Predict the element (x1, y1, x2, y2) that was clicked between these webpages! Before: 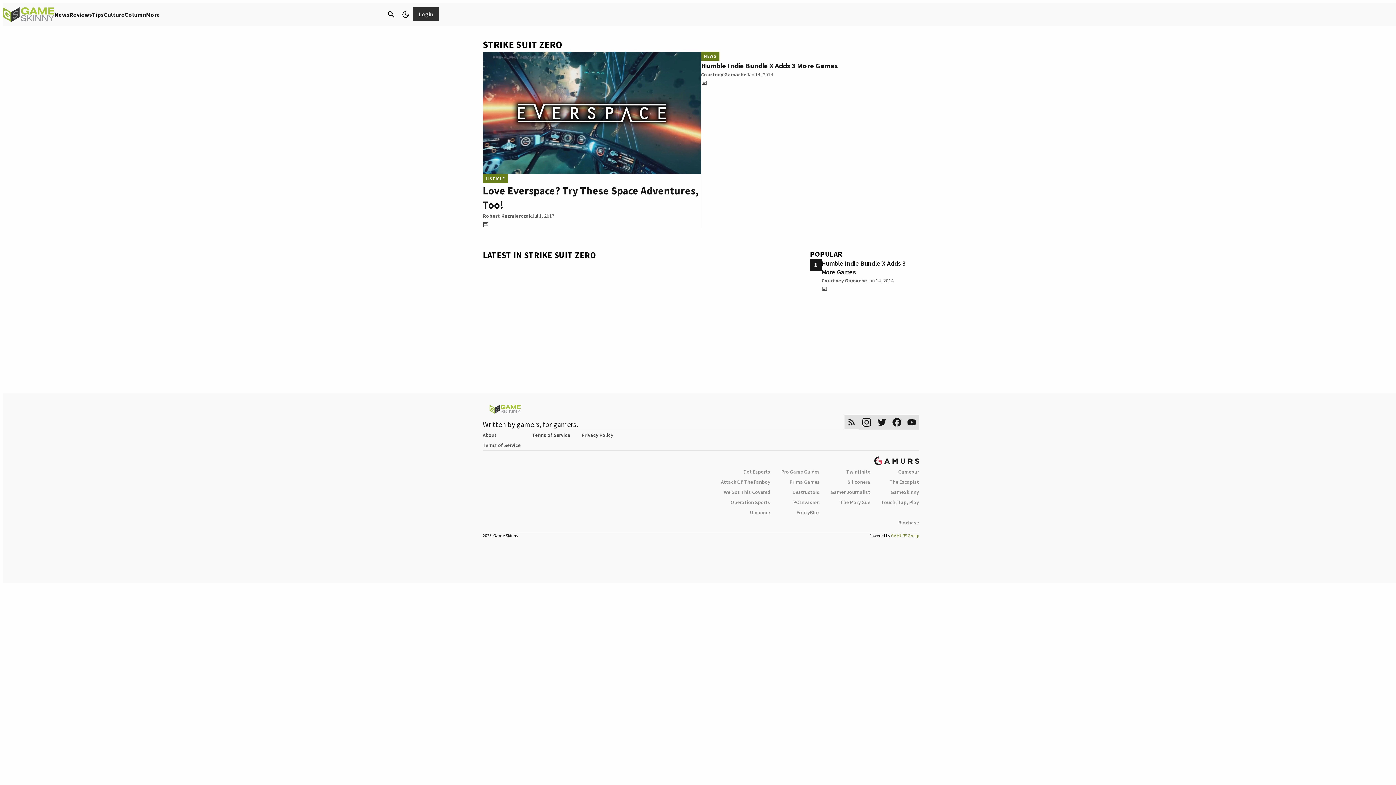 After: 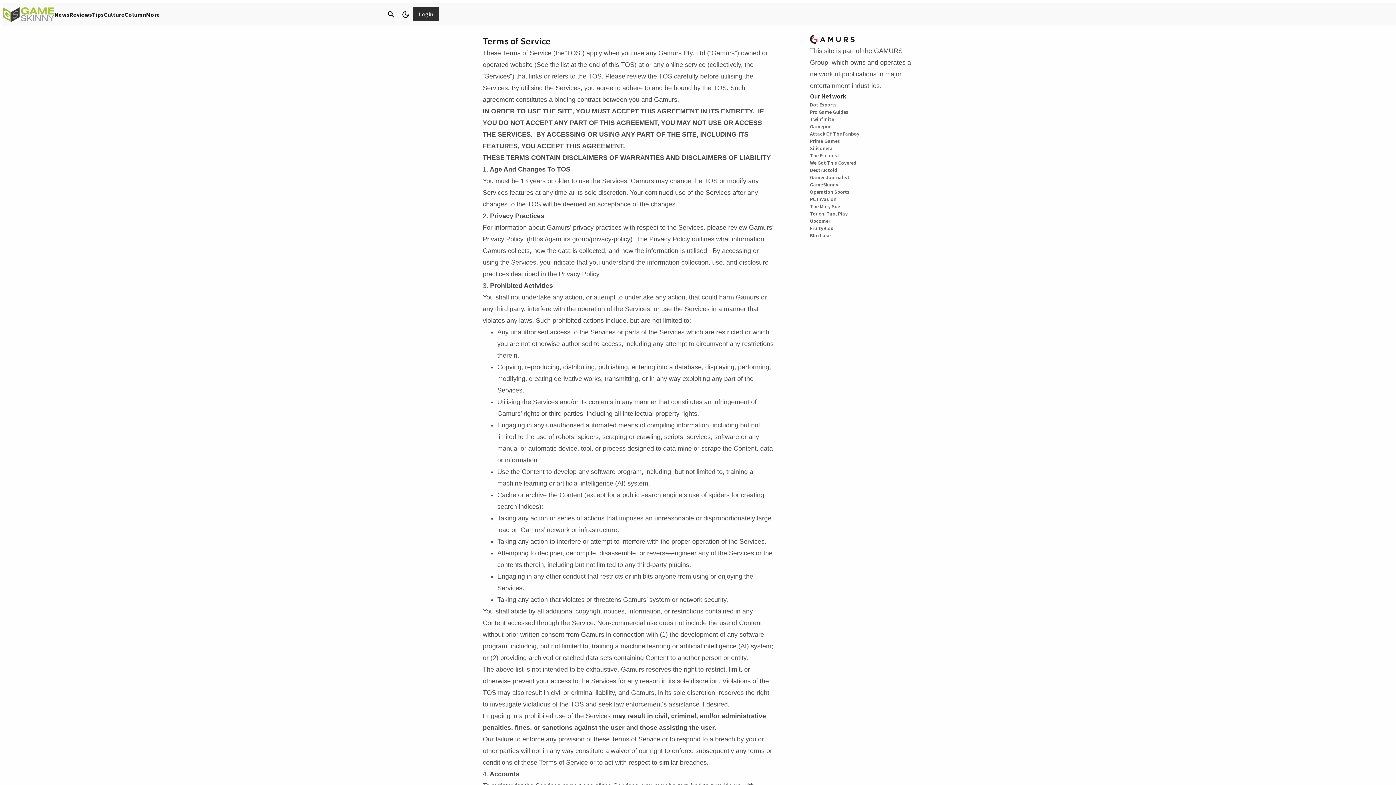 Action: label: Terms of Service bbox: (532, 432, 570, 438)